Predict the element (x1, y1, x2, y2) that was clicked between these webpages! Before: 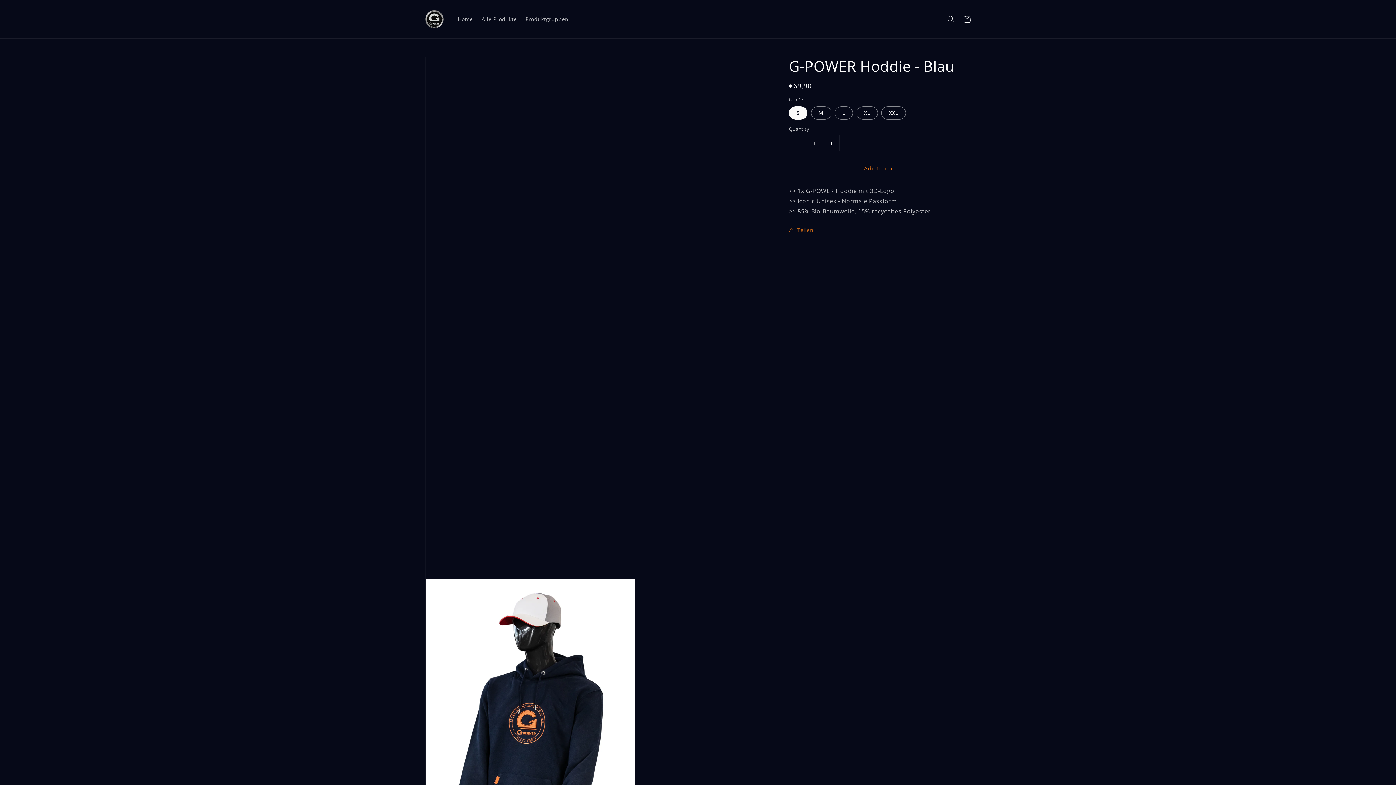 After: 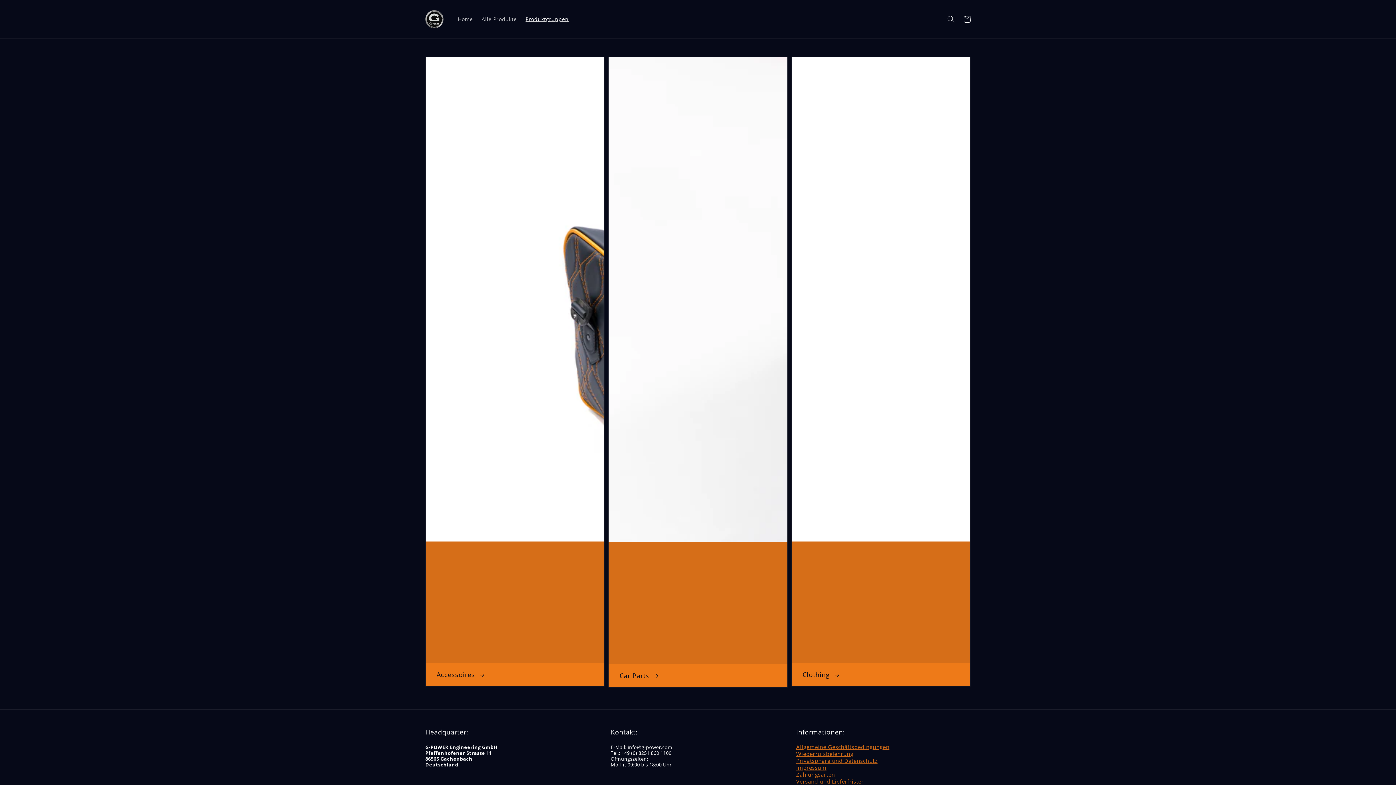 Action: bbox: (521, 11, 573, 26) label: Produktgruppen